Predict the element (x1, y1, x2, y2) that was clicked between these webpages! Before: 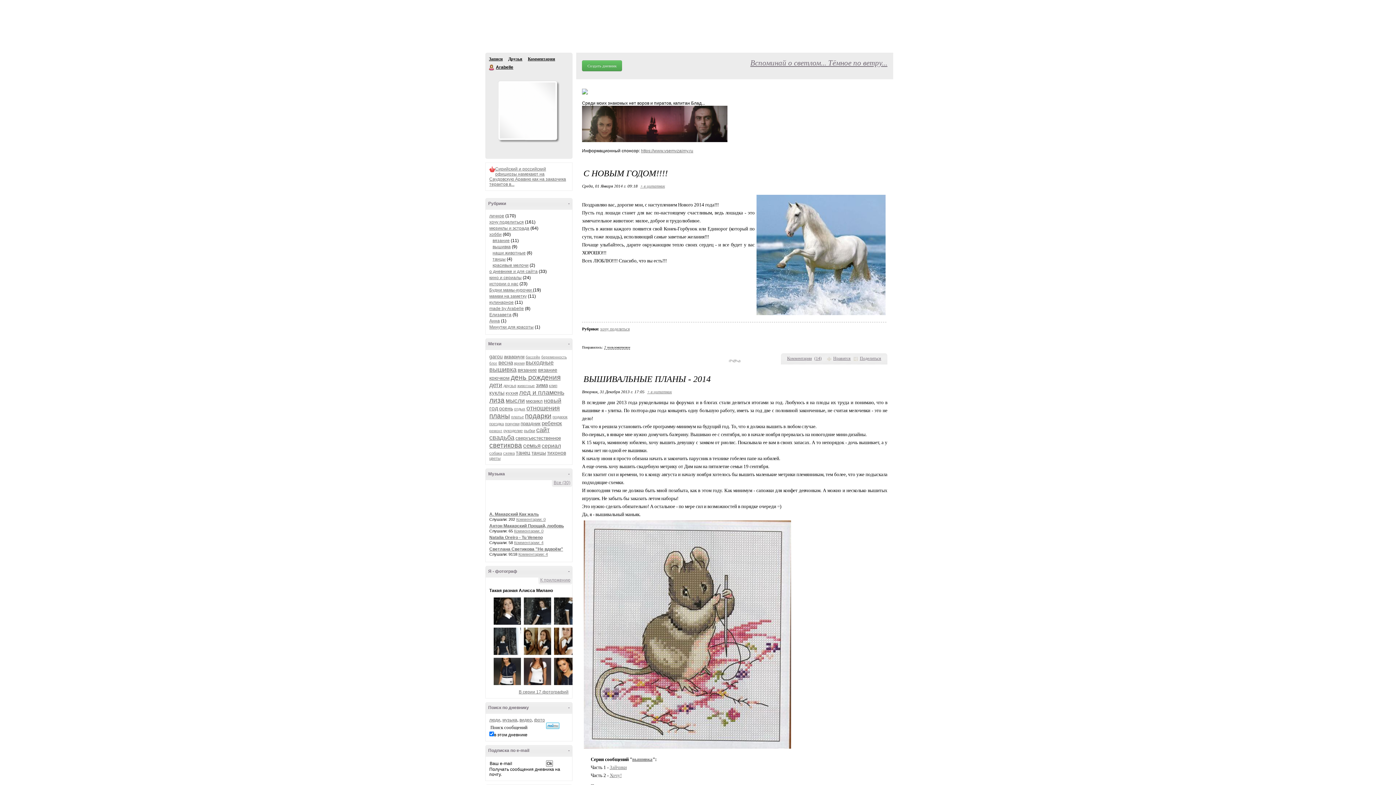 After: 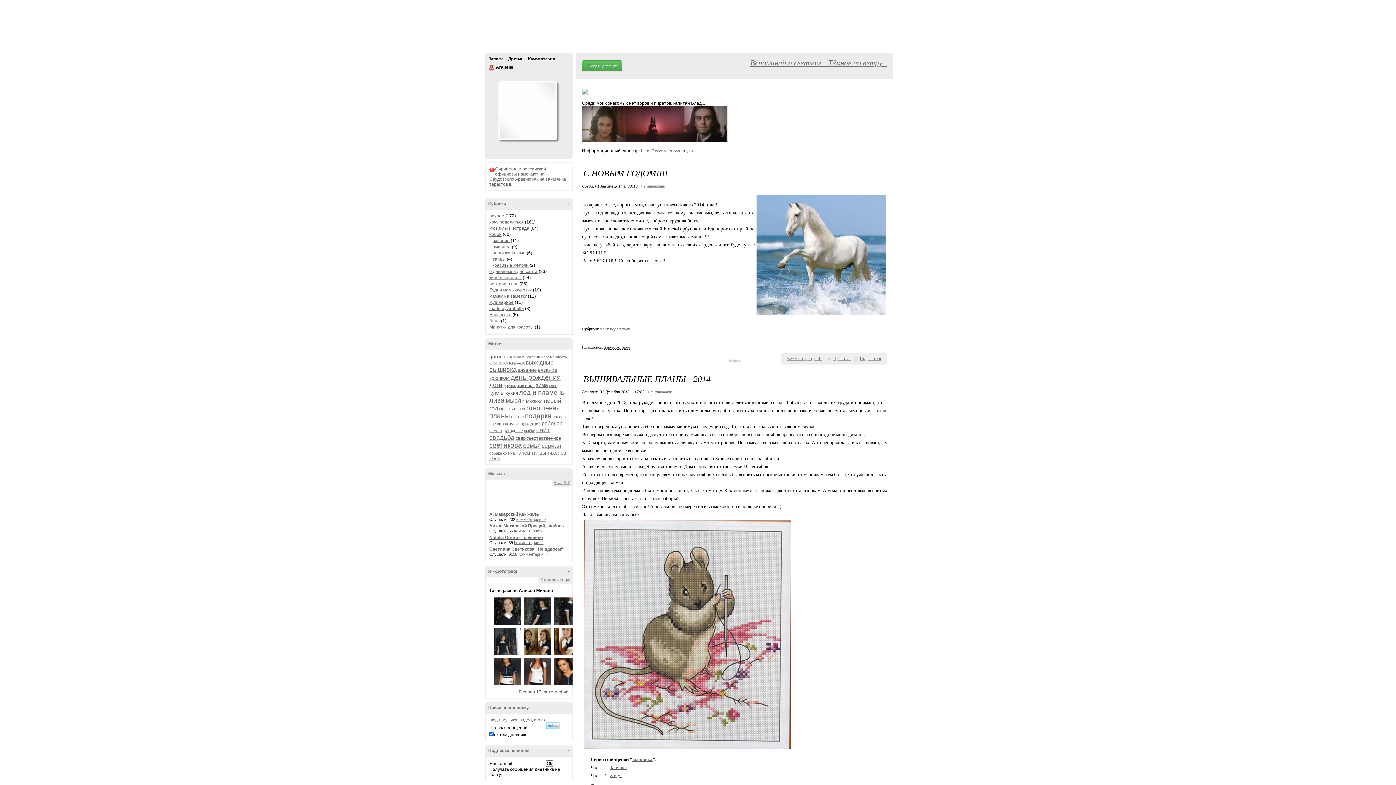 Action: label: вышивка bbox: (489, 366, 516, 373)